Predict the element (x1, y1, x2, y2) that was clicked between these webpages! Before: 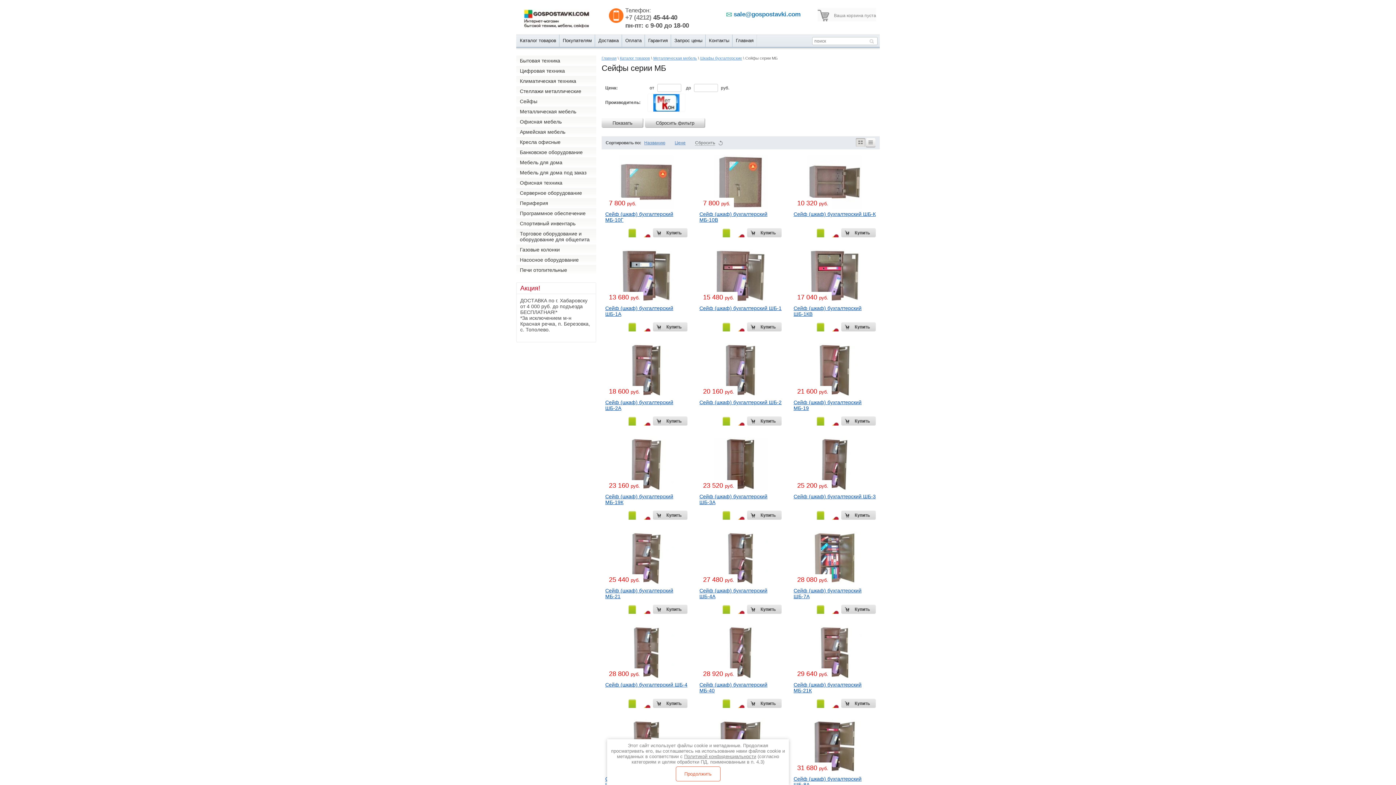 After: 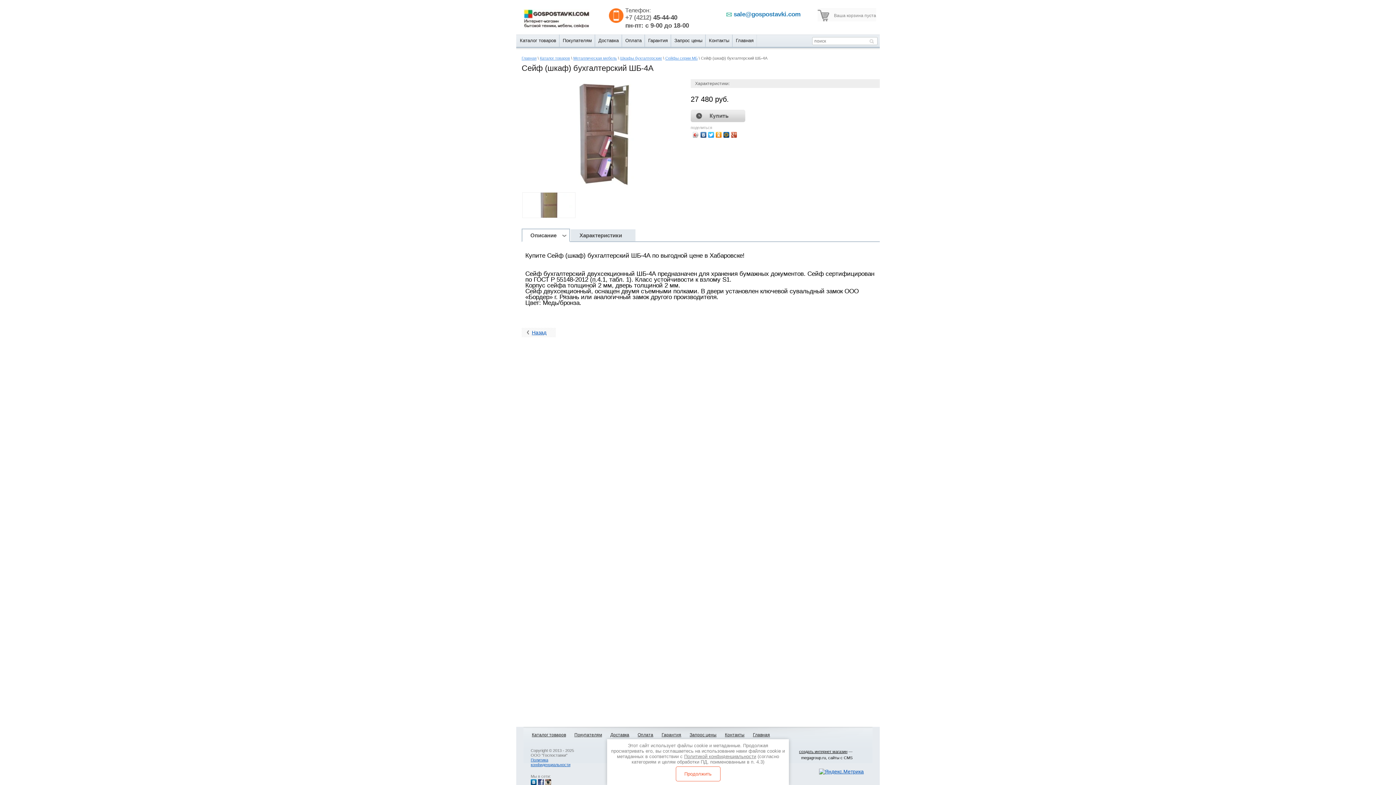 Action: bbox: (699, 531, 781, 599) label: 27 480 руб.
Сейф (шкаф) бухгалтерский ШБ-4А